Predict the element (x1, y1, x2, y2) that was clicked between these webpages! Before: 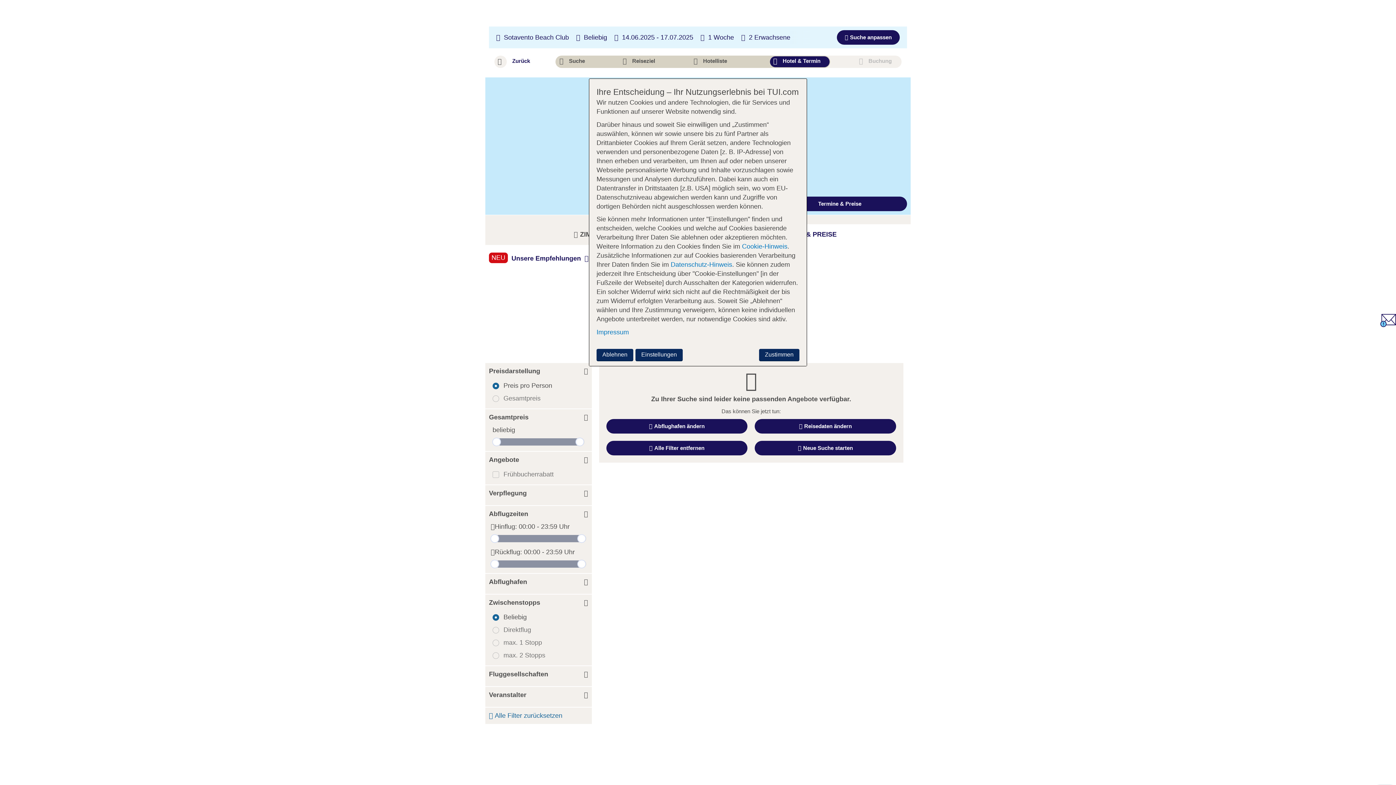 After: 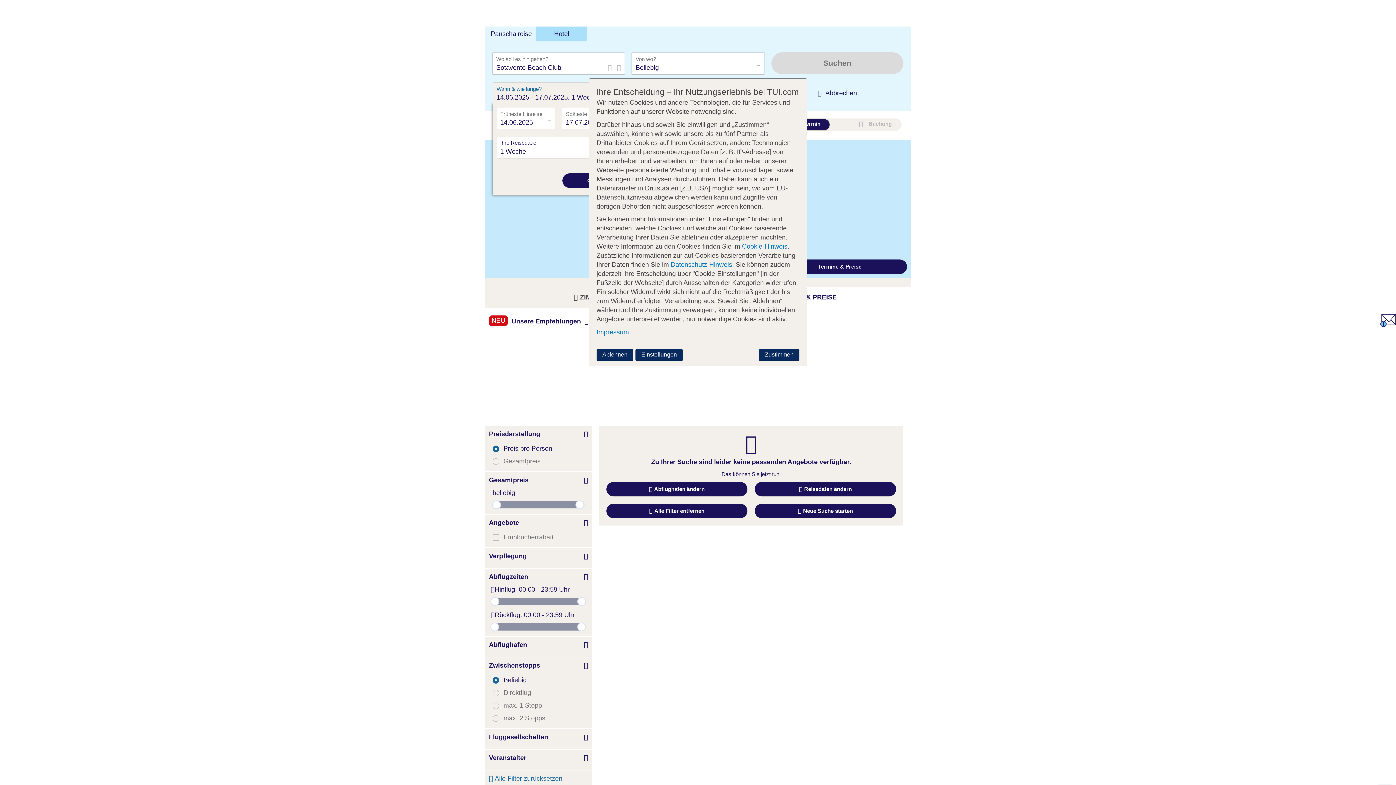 Action: bbox: (708, 33, 734, 41) label: 1 Woche